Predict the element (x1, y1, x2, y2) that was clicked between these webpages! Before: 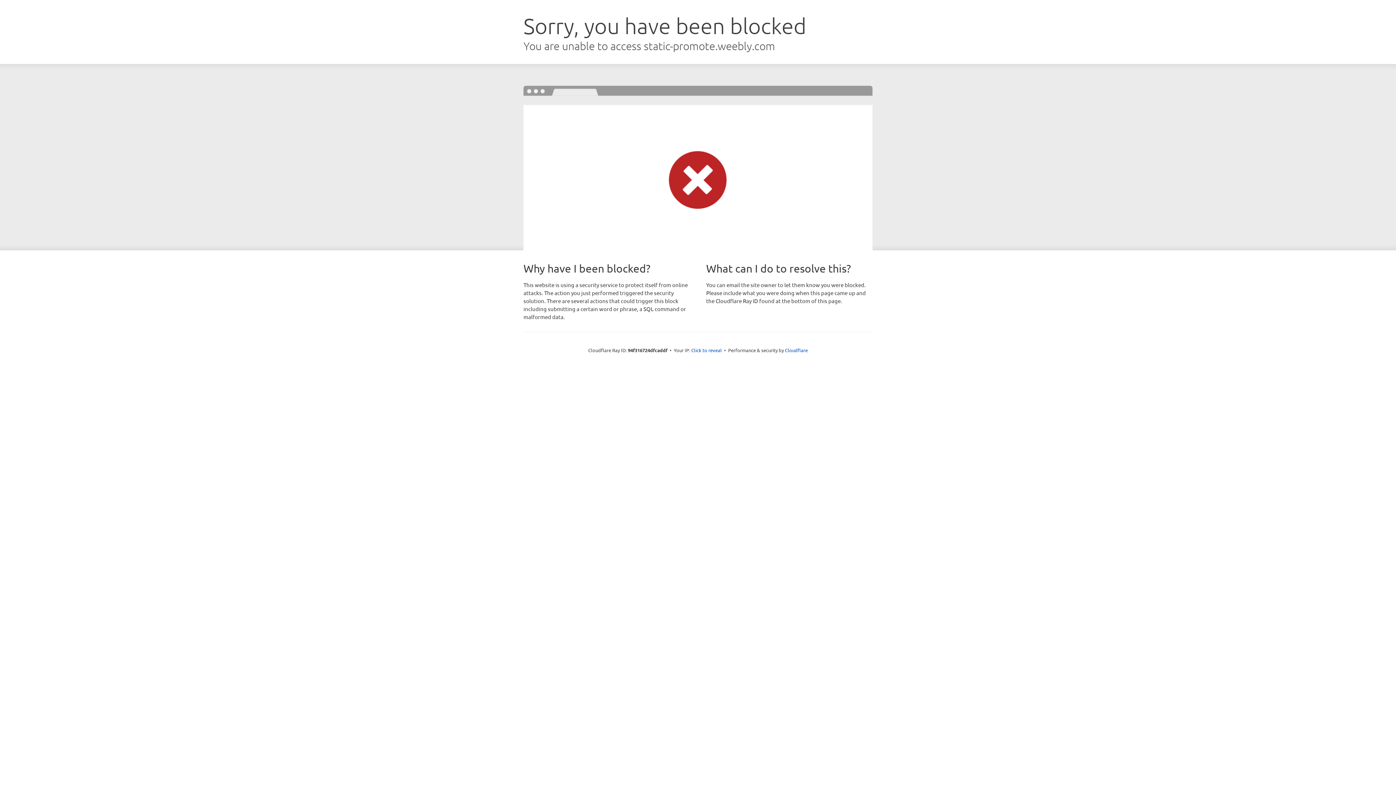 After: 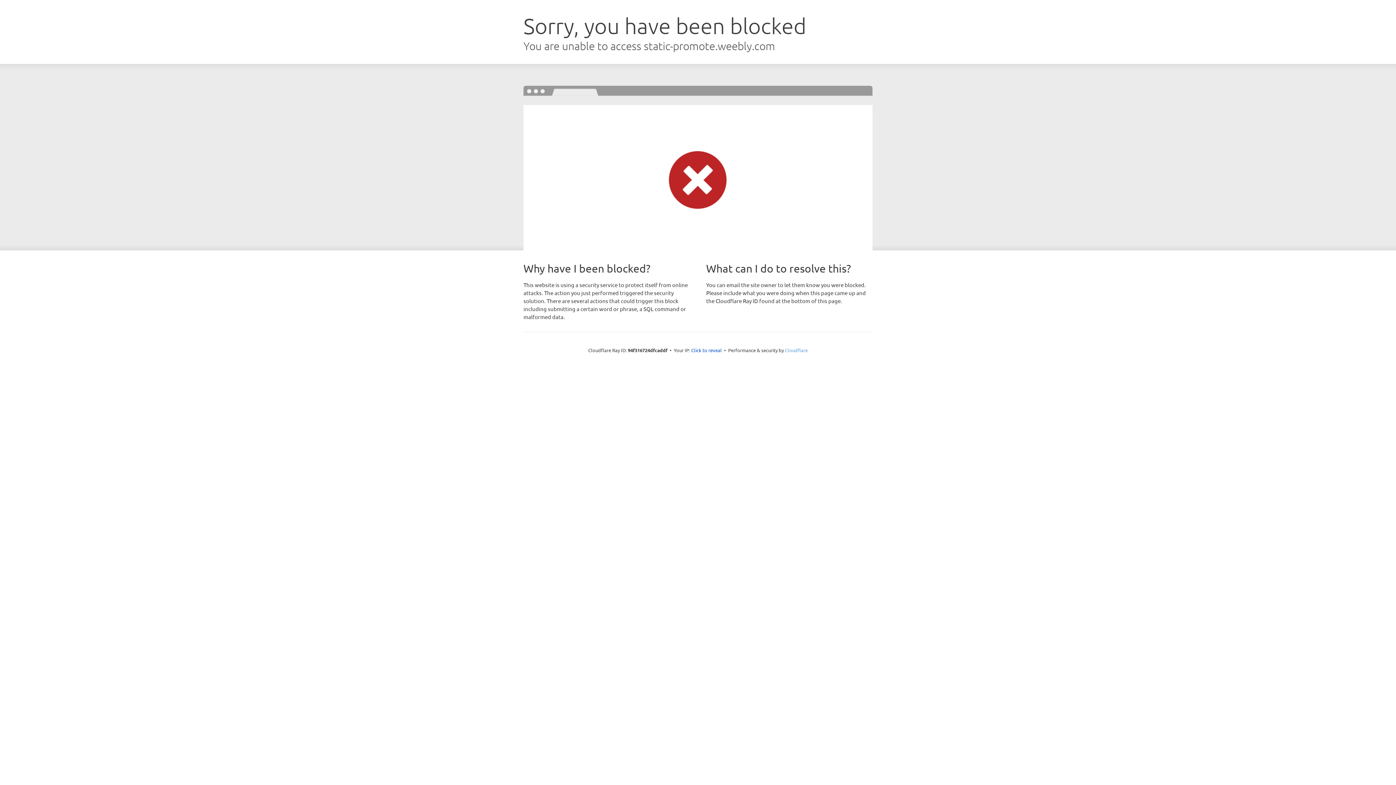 Action: label: Cloudflare bbox: (785, 347, 808, 353)